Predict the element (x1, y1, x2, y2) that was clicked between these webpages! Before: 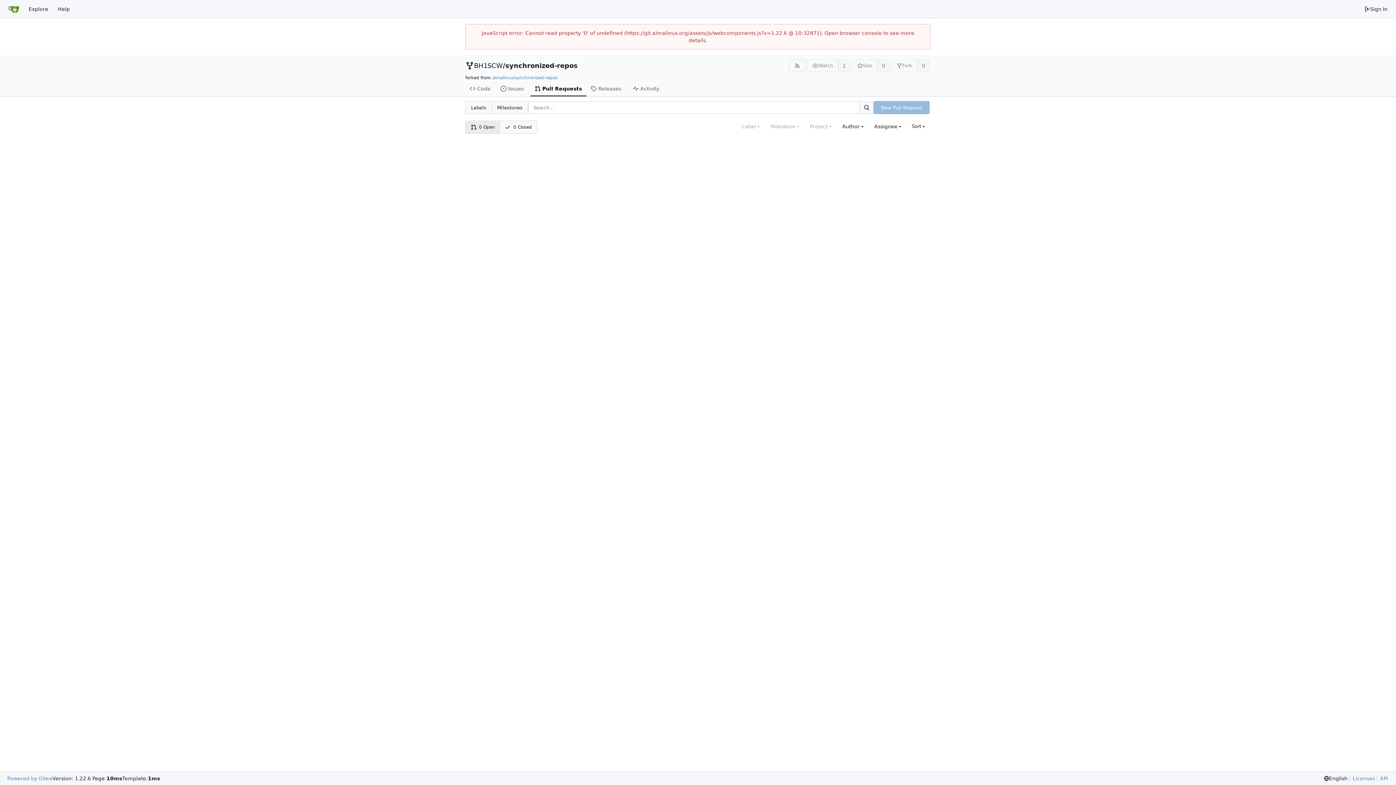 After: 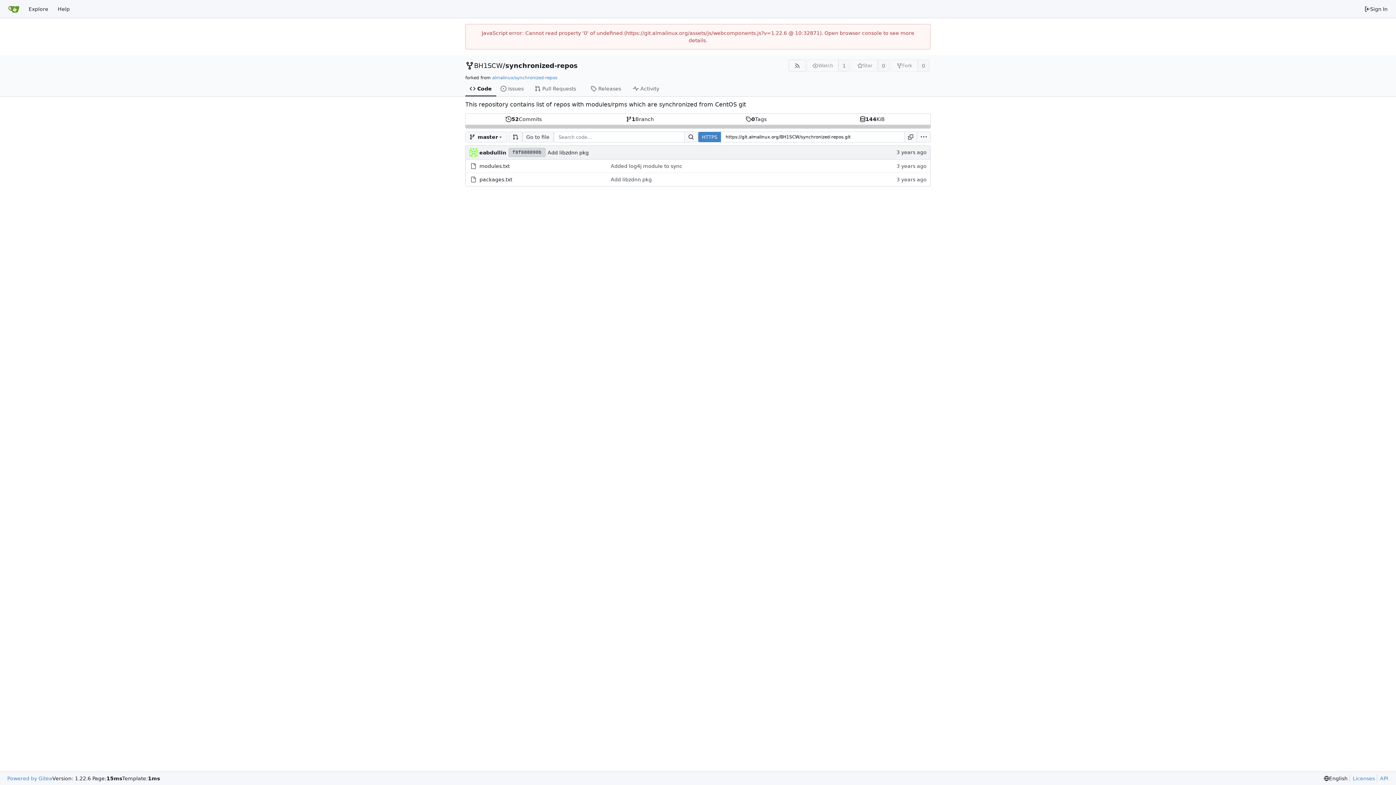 Action: label: Code bbox: (465, 81, 496, 96)